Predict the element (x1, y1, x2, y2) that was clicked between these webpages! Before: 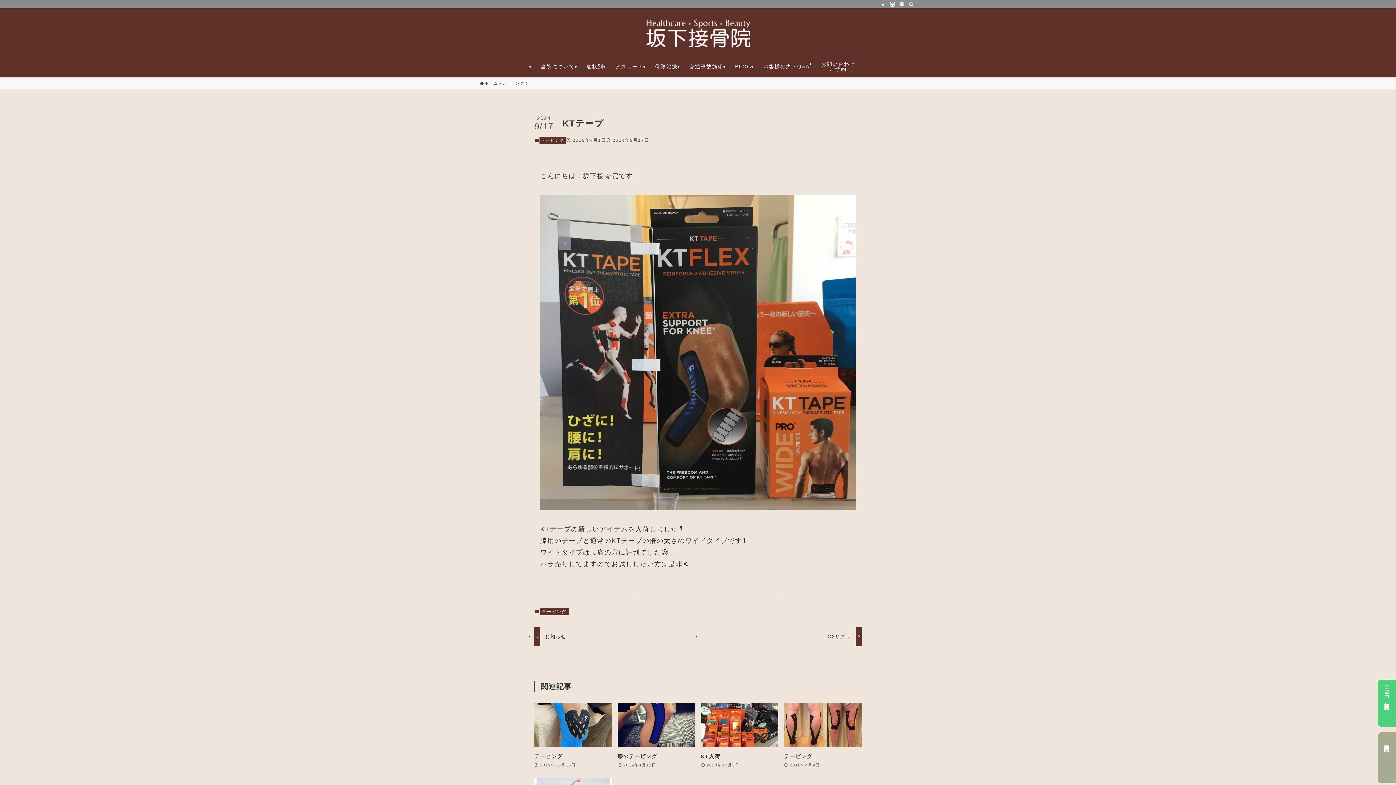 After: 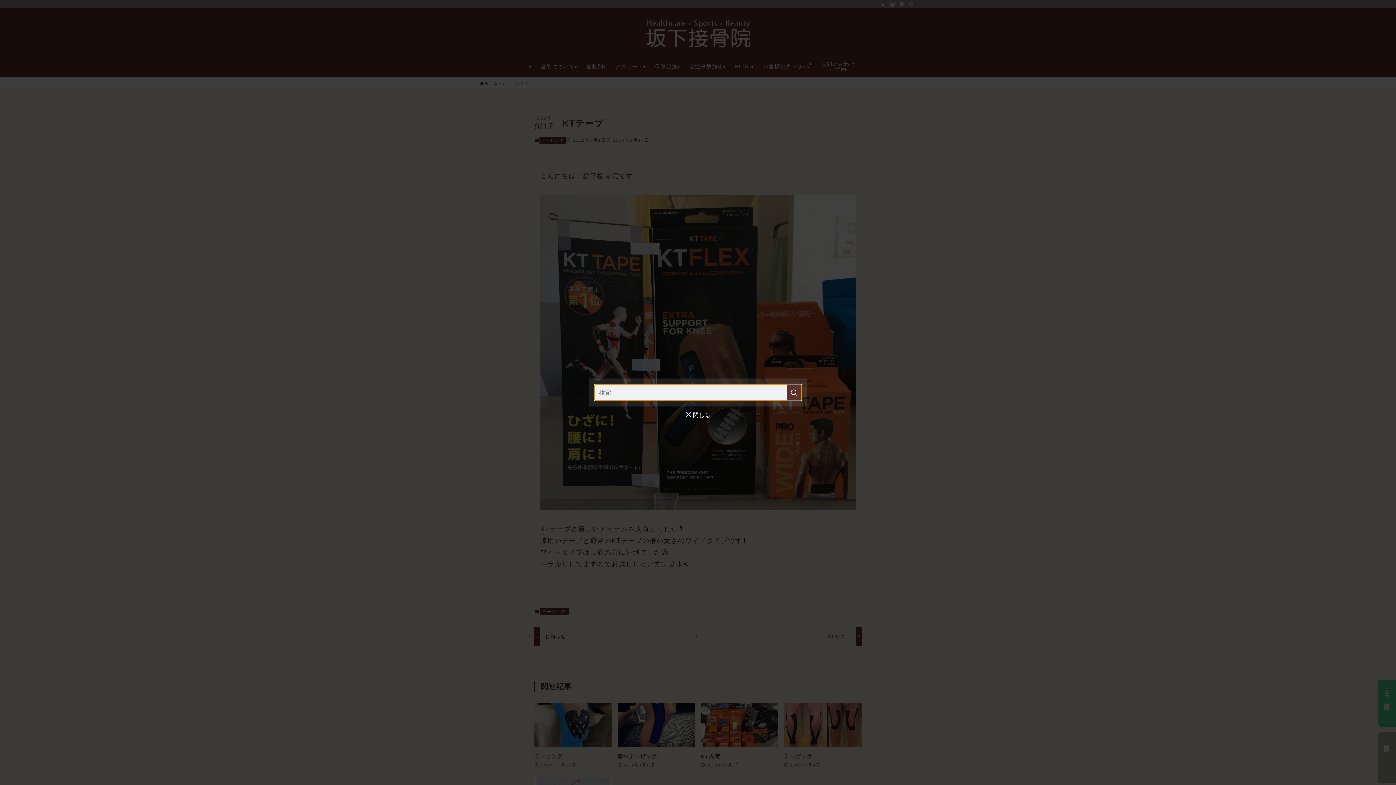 Action: bbox: (906, 0, 916, 8) label: 検索